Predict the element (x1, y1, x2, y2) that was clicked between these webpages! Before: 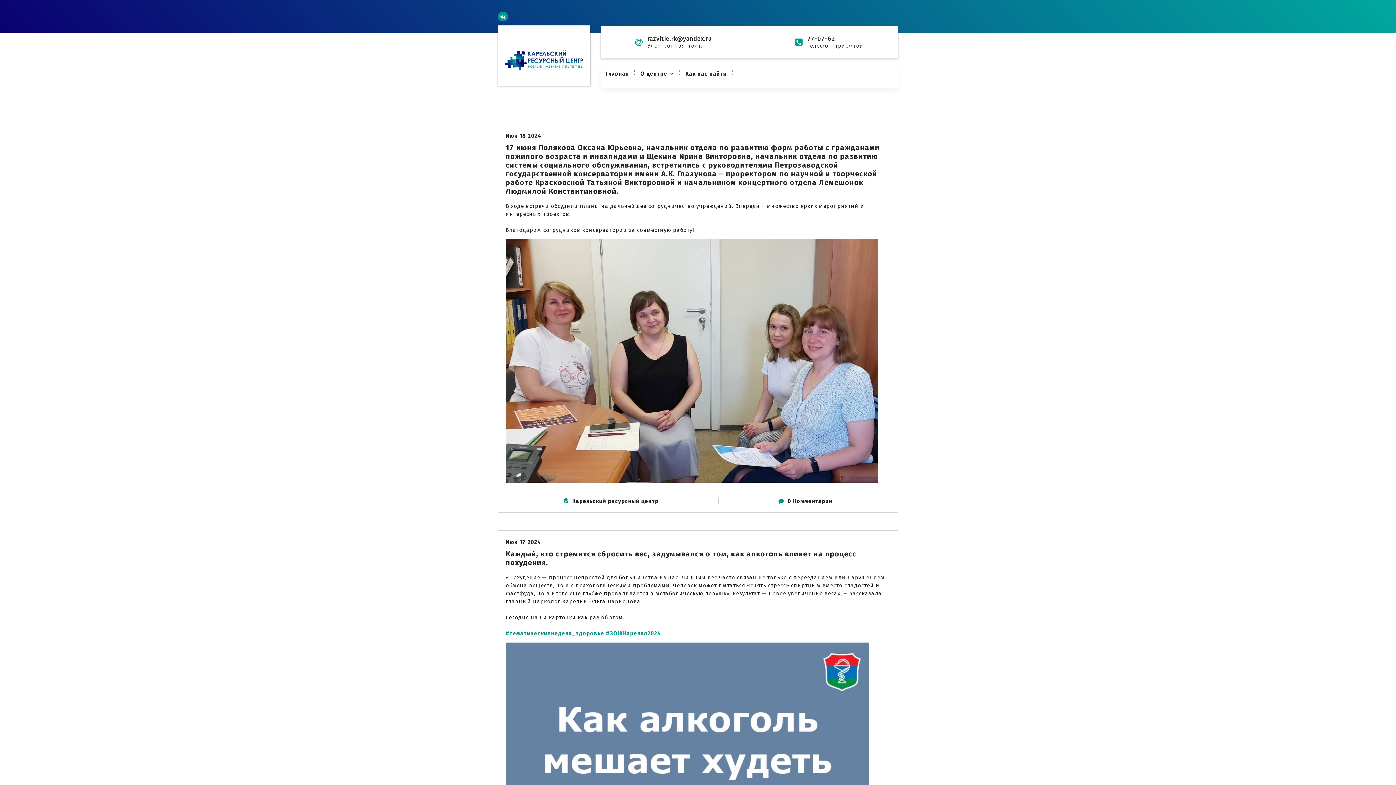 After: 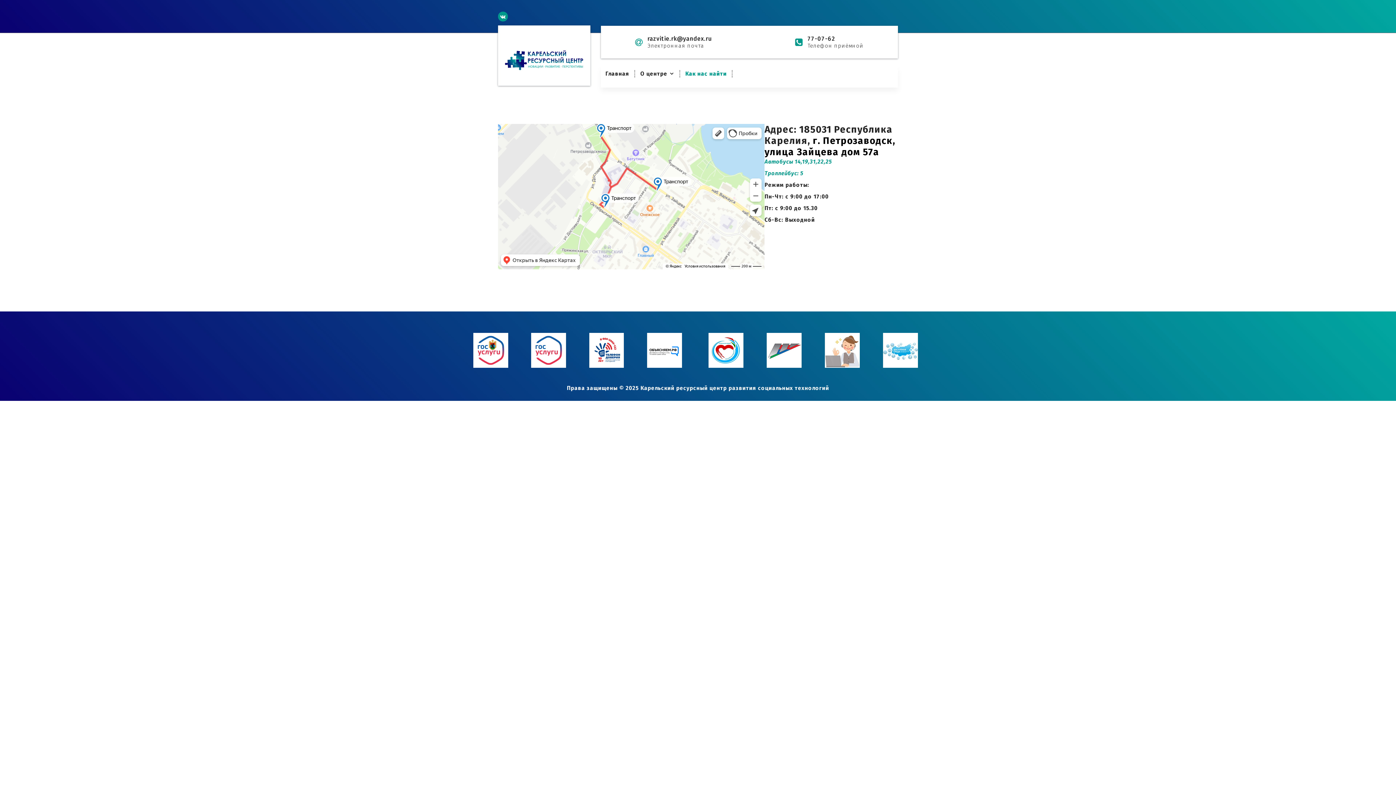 Action: label: Как нас найти bbox: (679, 65, 732, 81)